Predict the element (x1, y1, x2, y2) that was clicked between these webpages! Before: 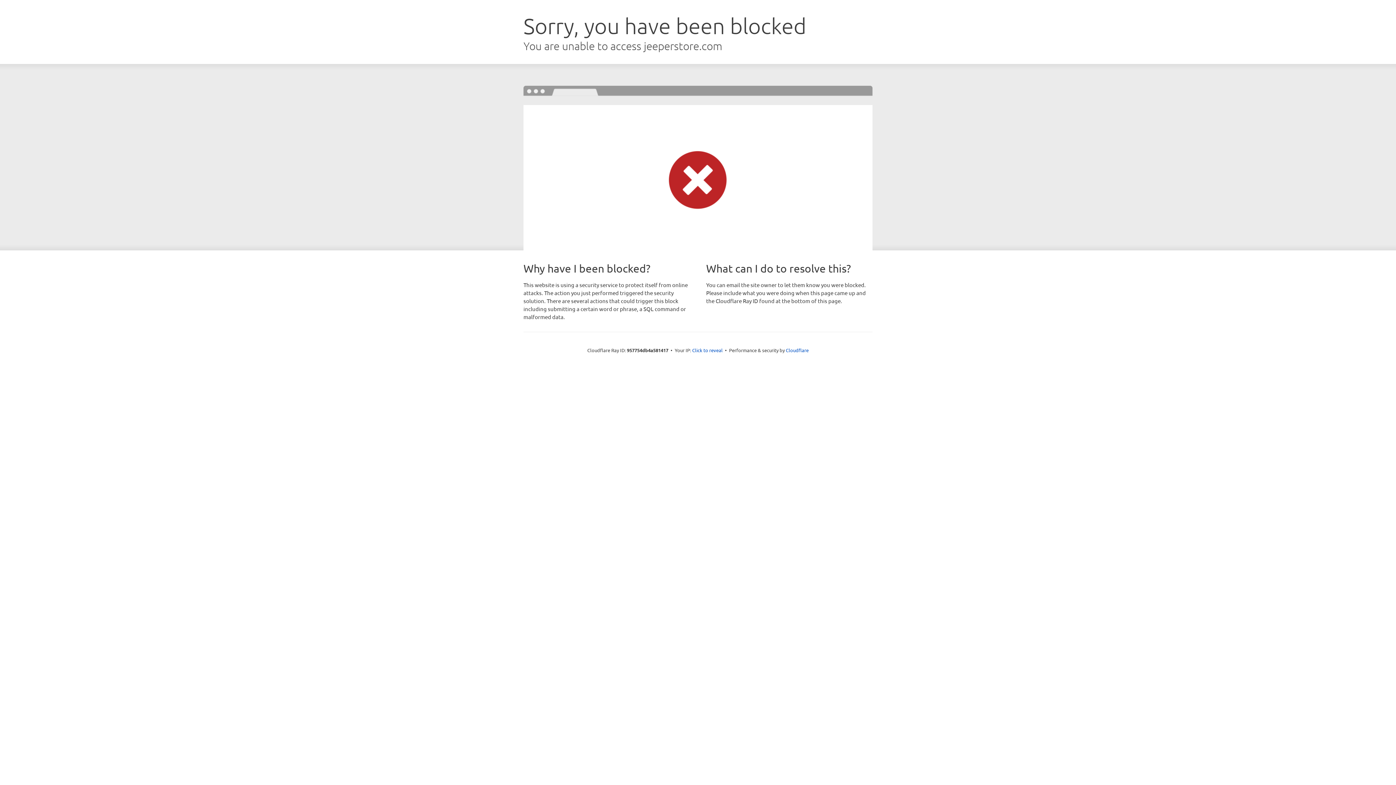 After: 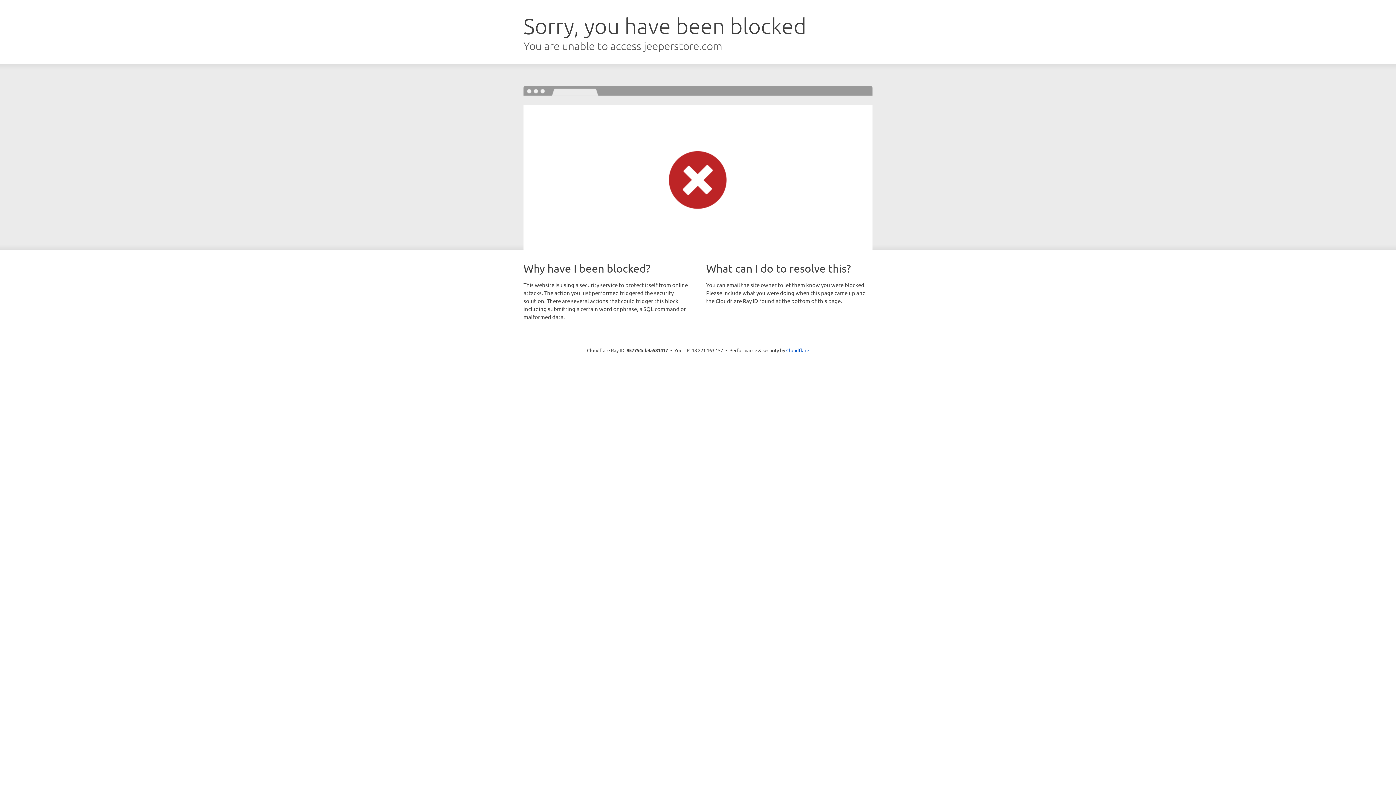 Action: bbox: (692, 346, 722, 353) label: Click to reveal